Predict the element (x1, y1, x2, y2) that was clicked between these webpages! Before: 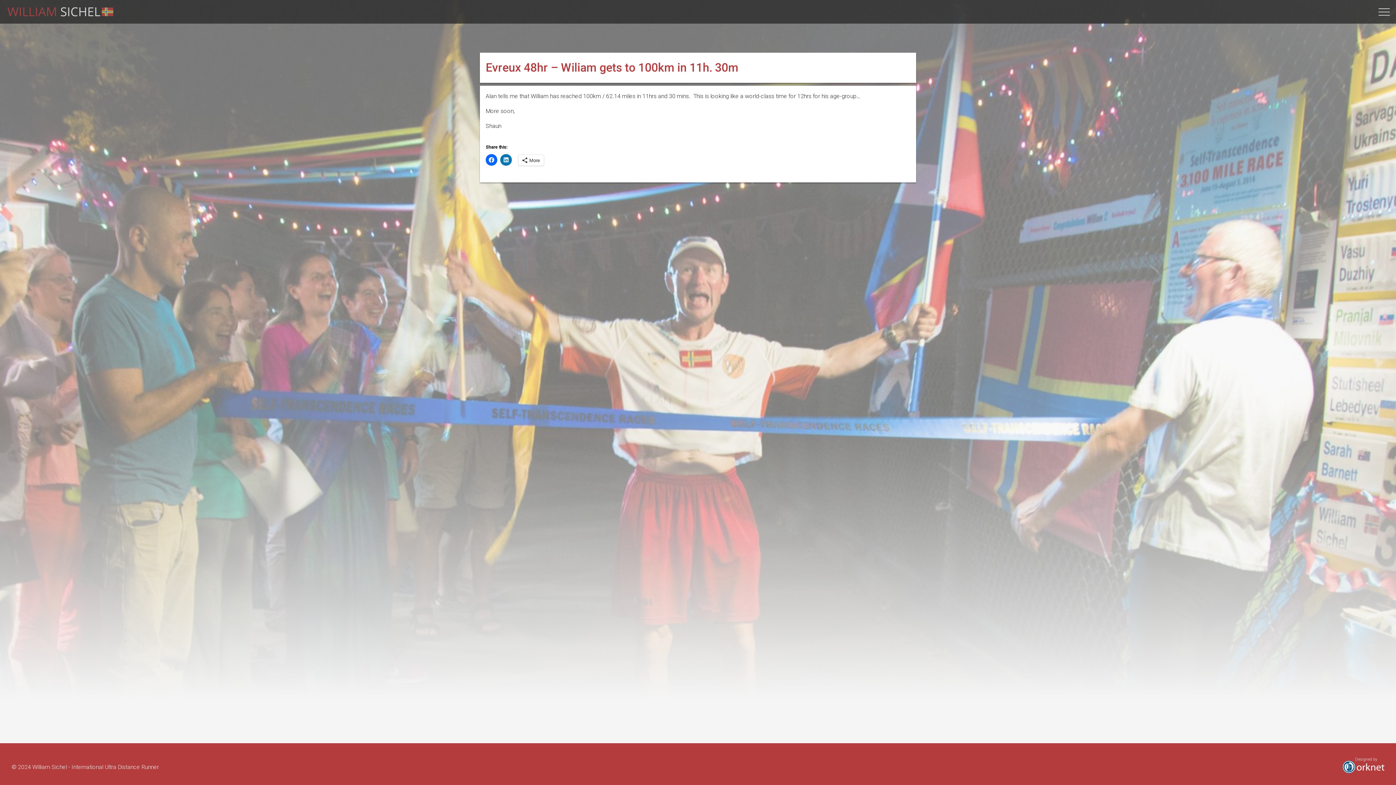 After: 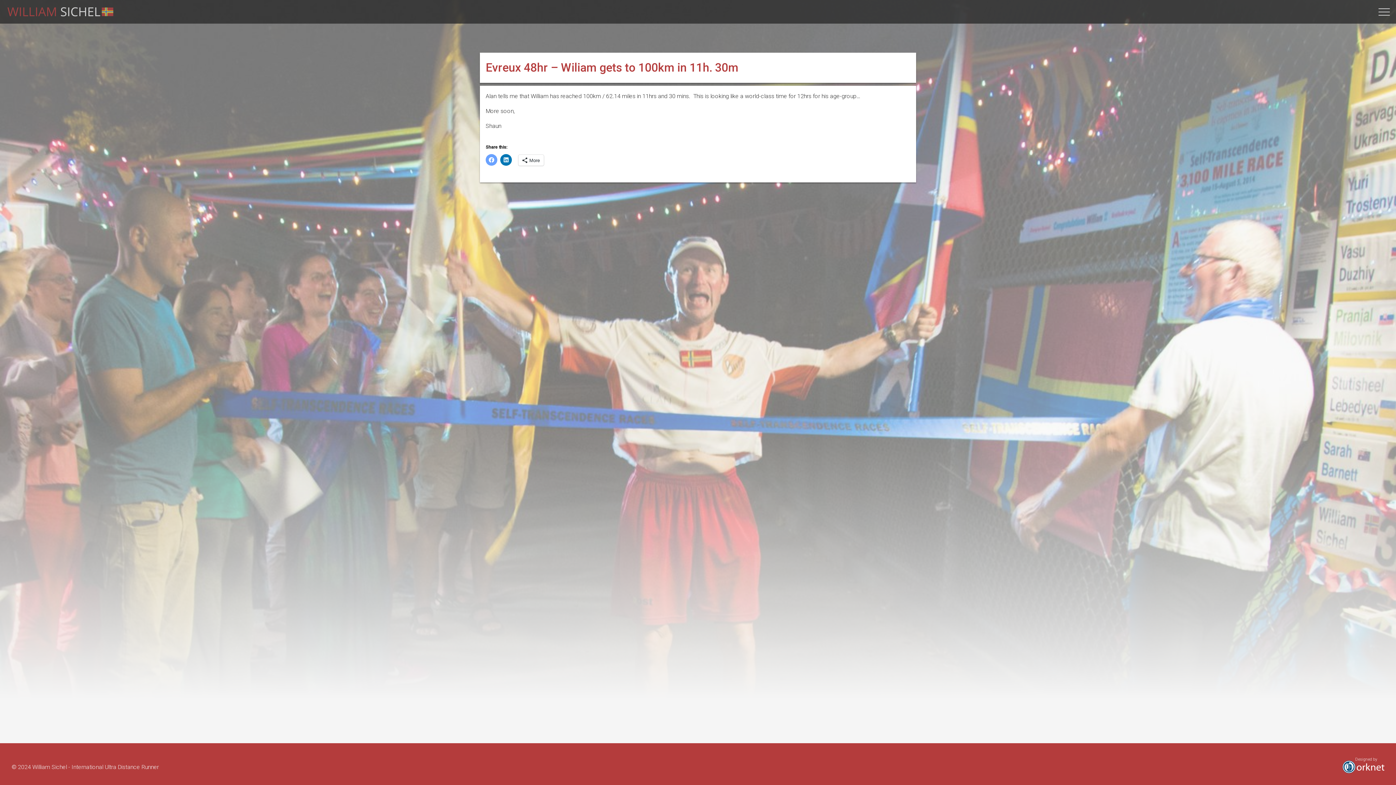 Action: bbox: (485, 154, 497, 165) label: Click to share on Facebook (Opens in new window)